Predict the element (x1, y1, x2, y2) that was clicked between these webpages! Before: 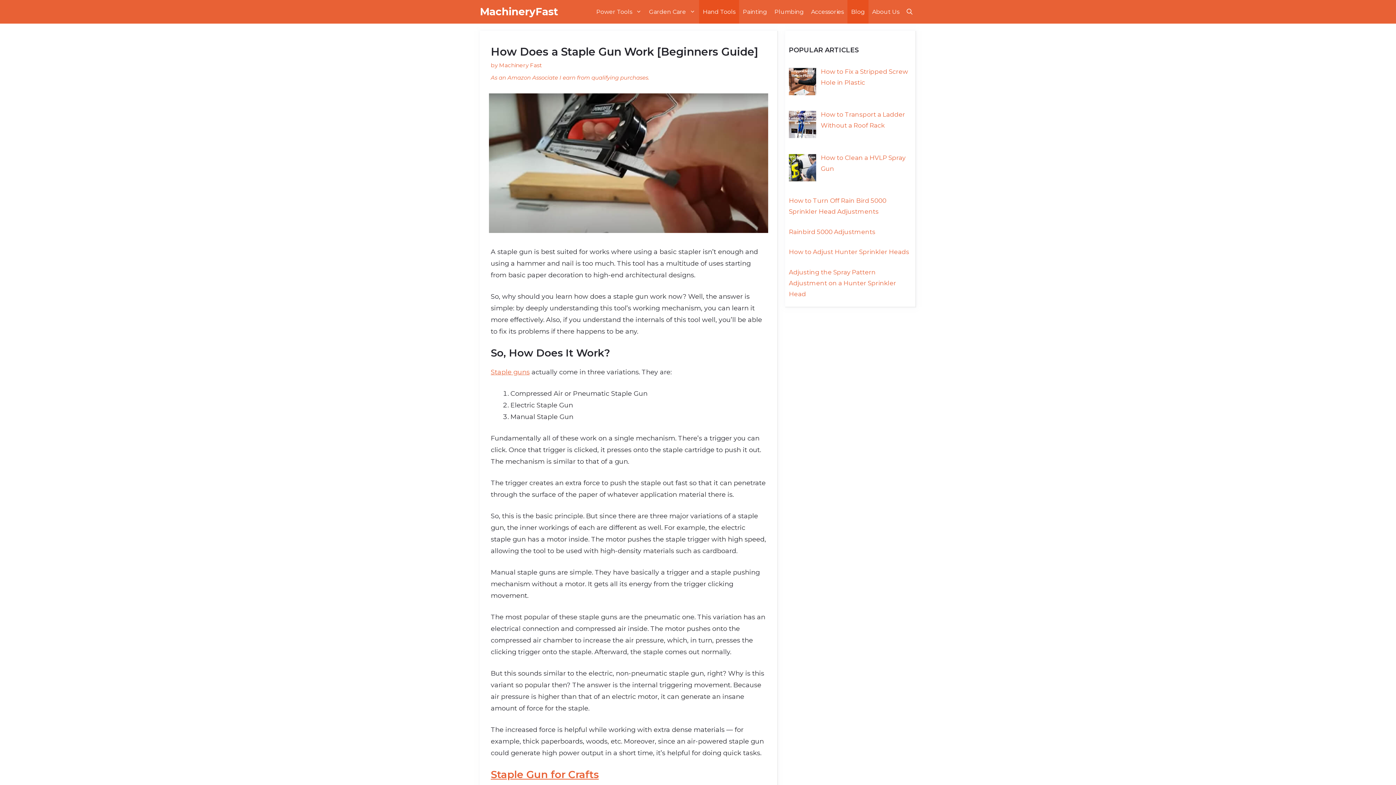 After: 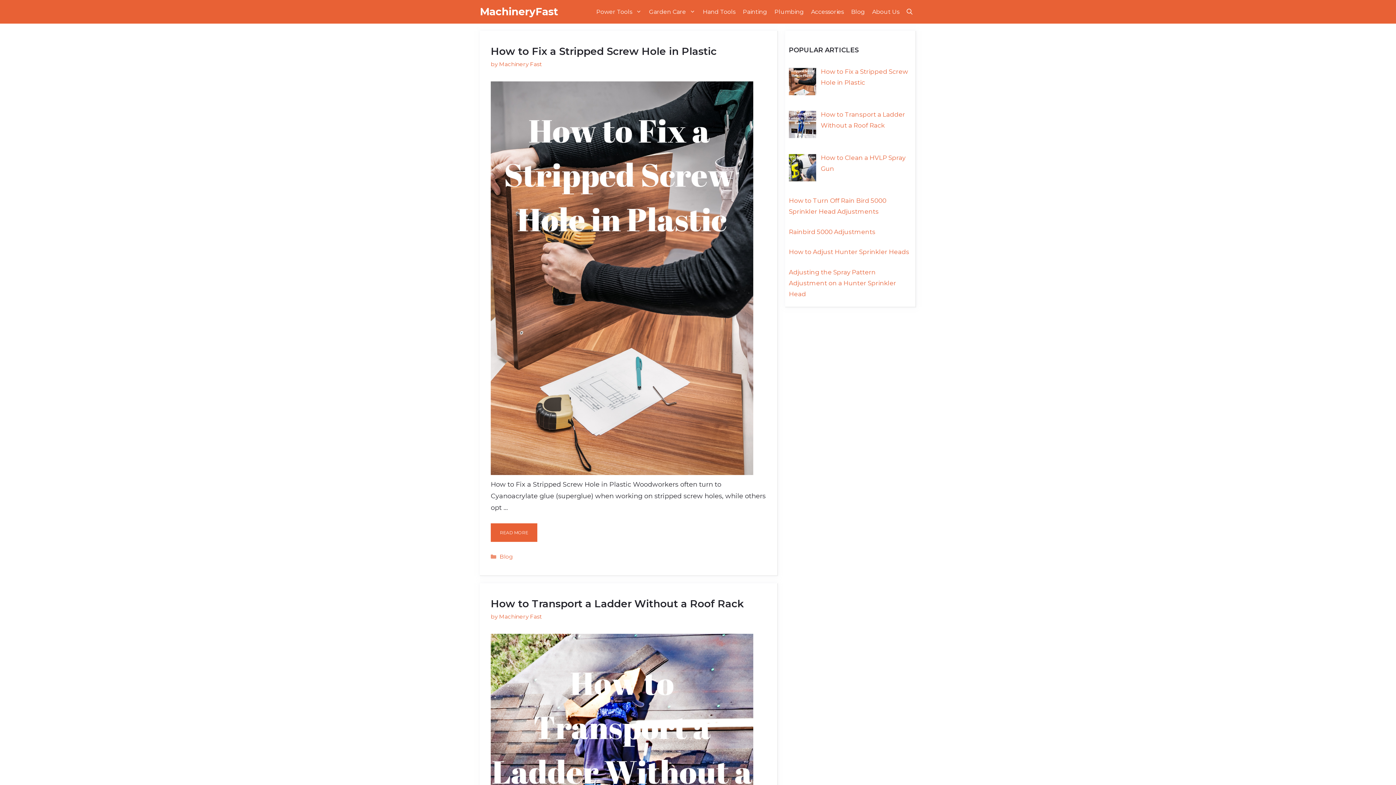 Action: bbox: (480, 0, 558, 23) label: MachineryFast